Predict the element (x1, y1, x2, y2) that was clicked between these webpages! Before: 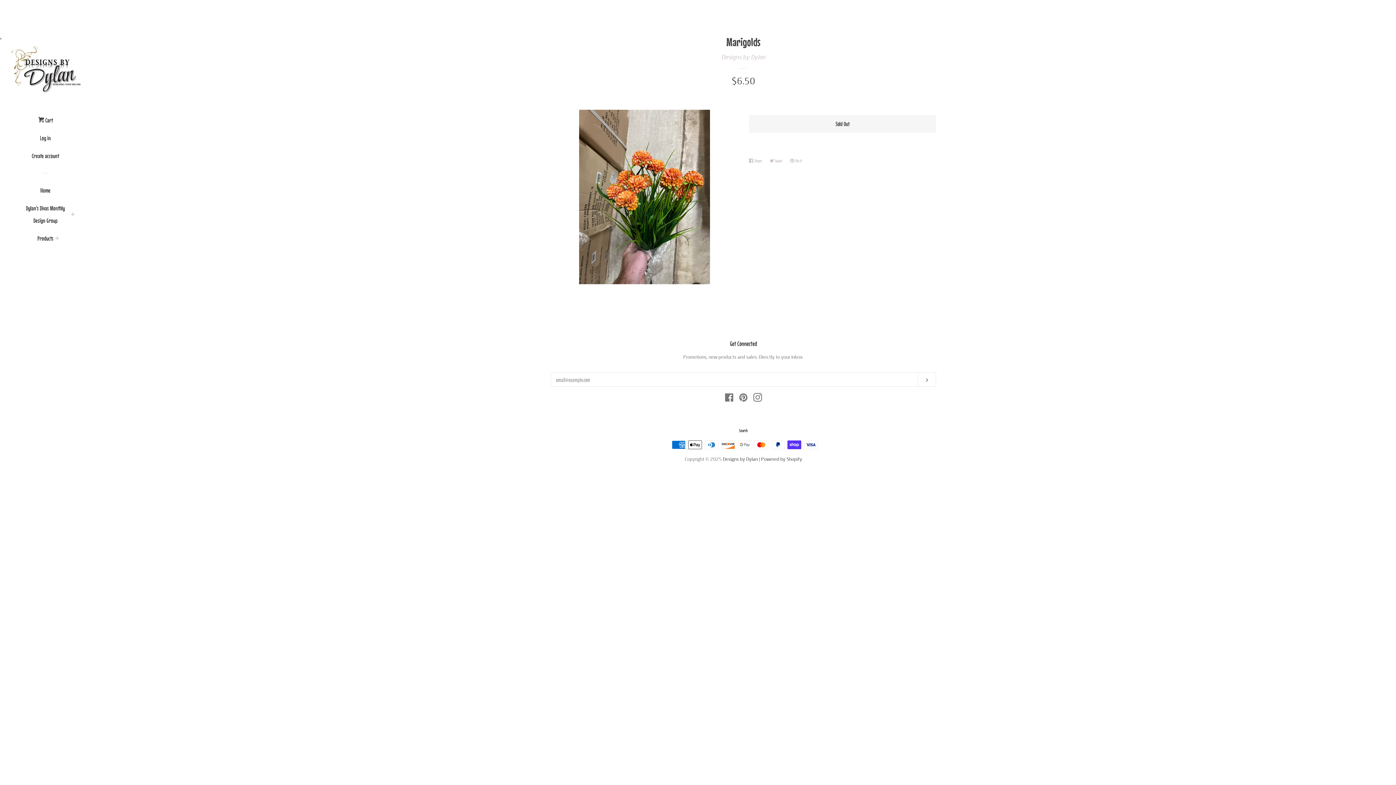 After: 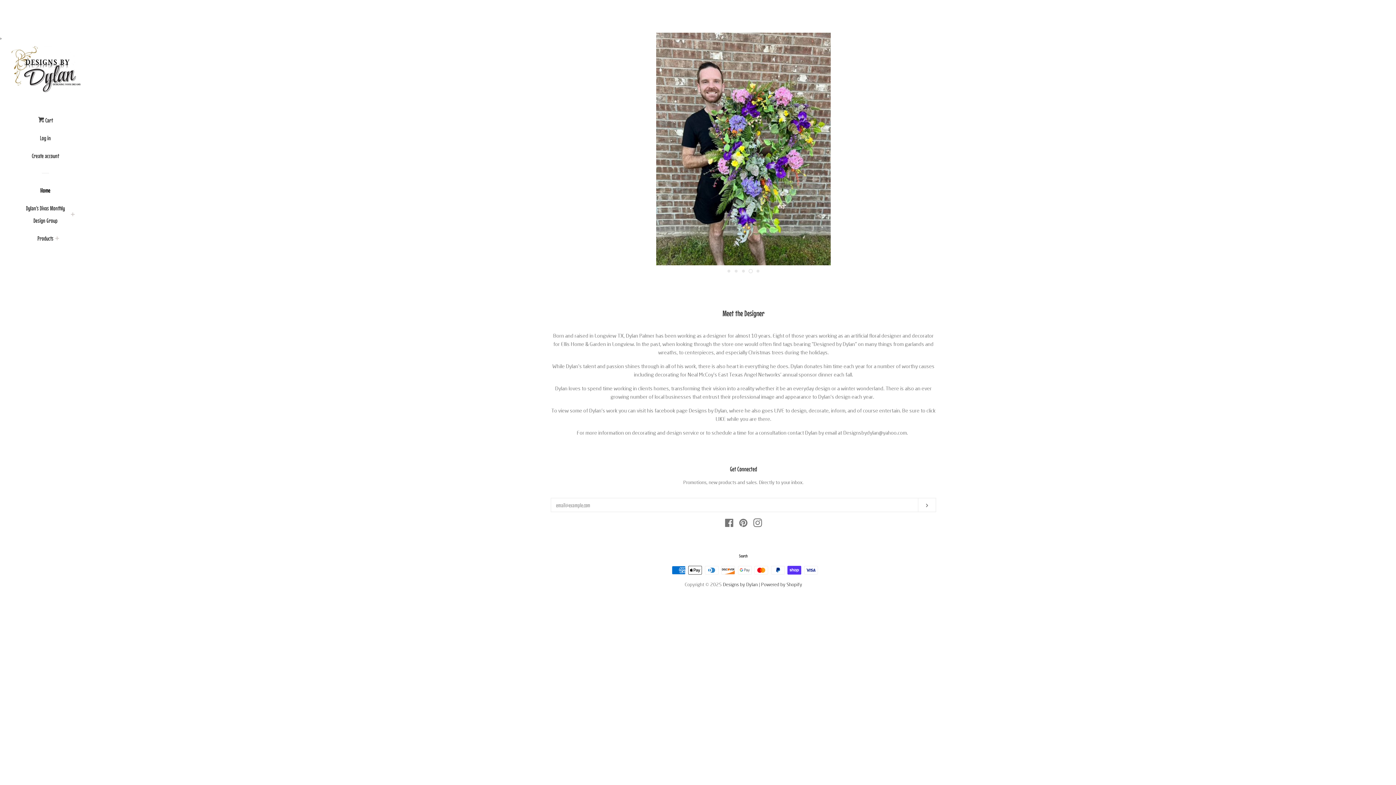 Action: bbox: (10, 46, 80, 92)